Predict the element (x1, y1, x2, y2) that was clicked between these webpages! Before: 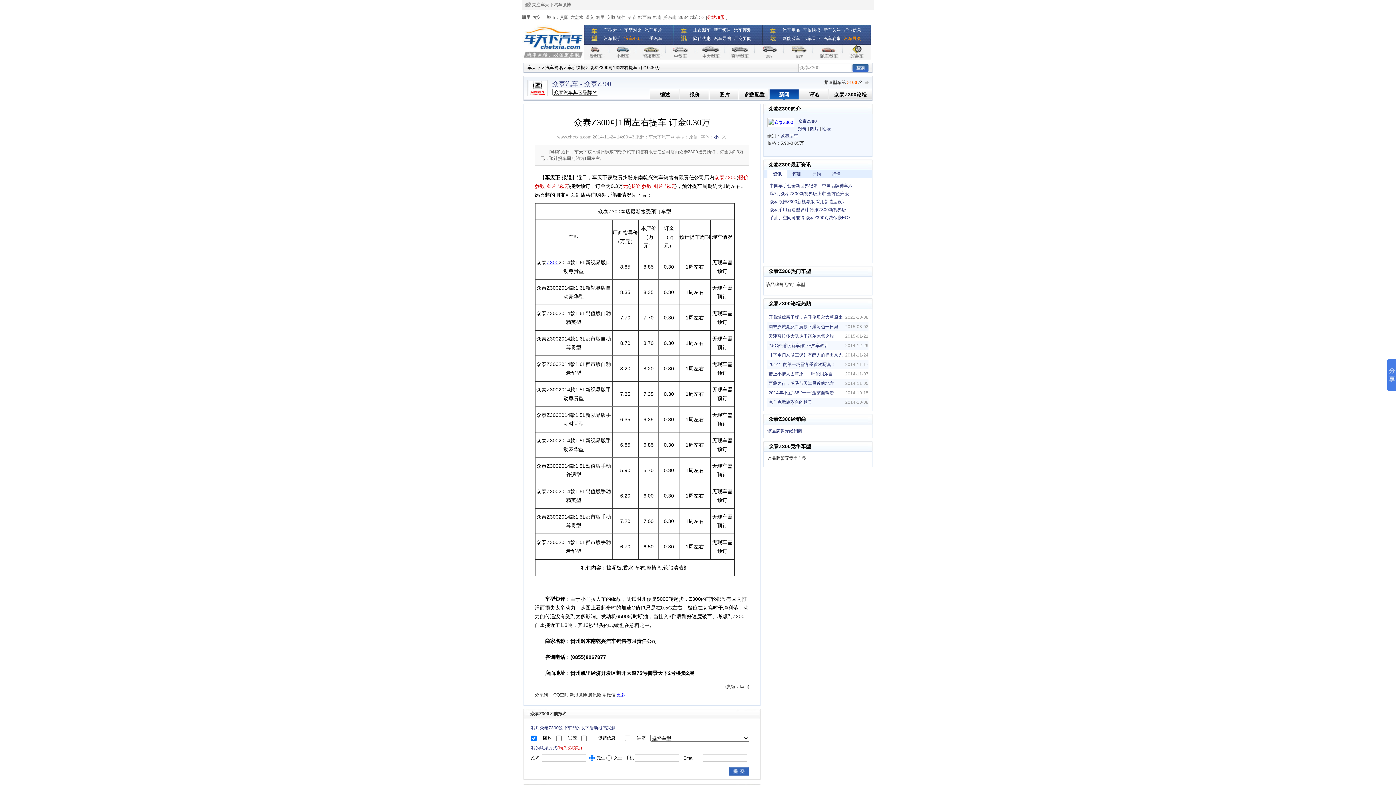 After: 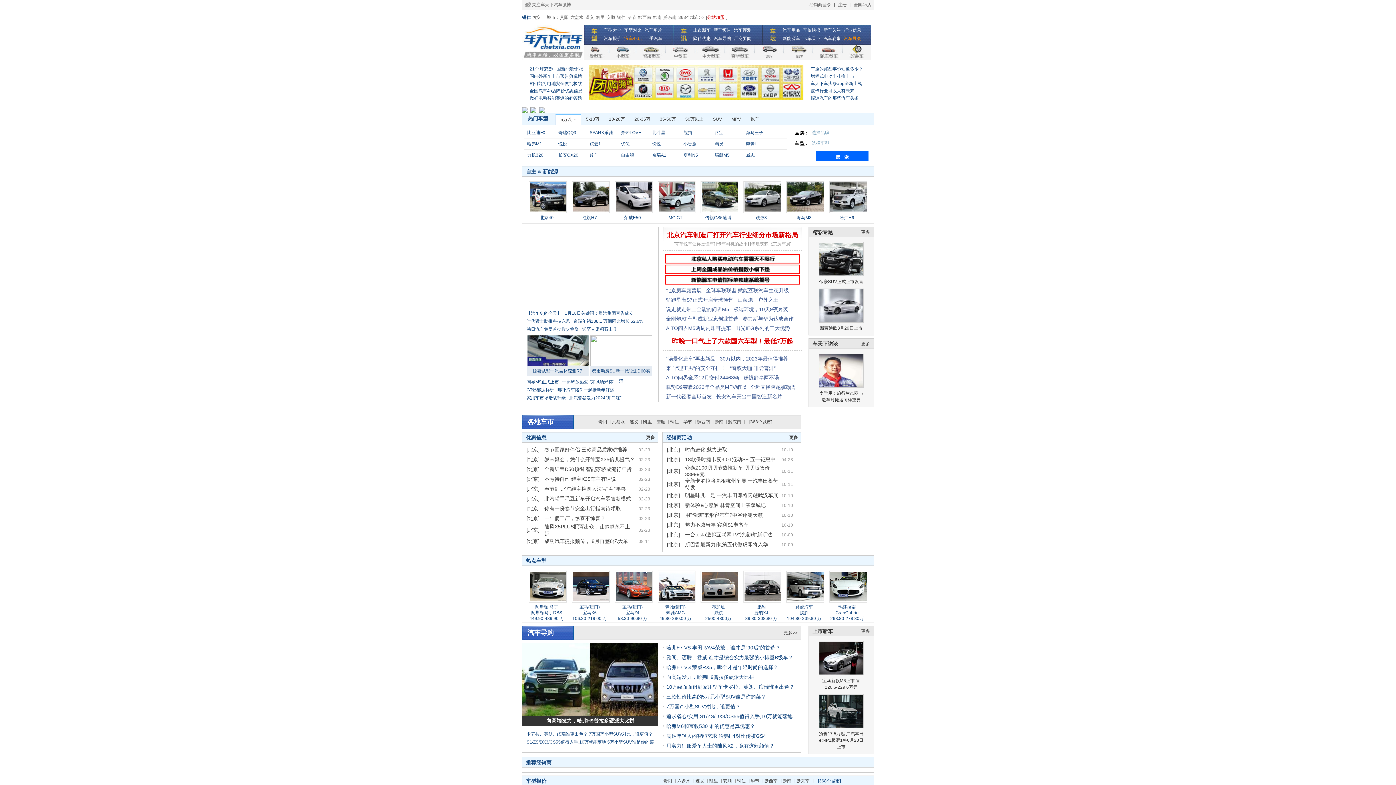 Action: label: 铜仁 bbox: (617, 14, 625, 20)